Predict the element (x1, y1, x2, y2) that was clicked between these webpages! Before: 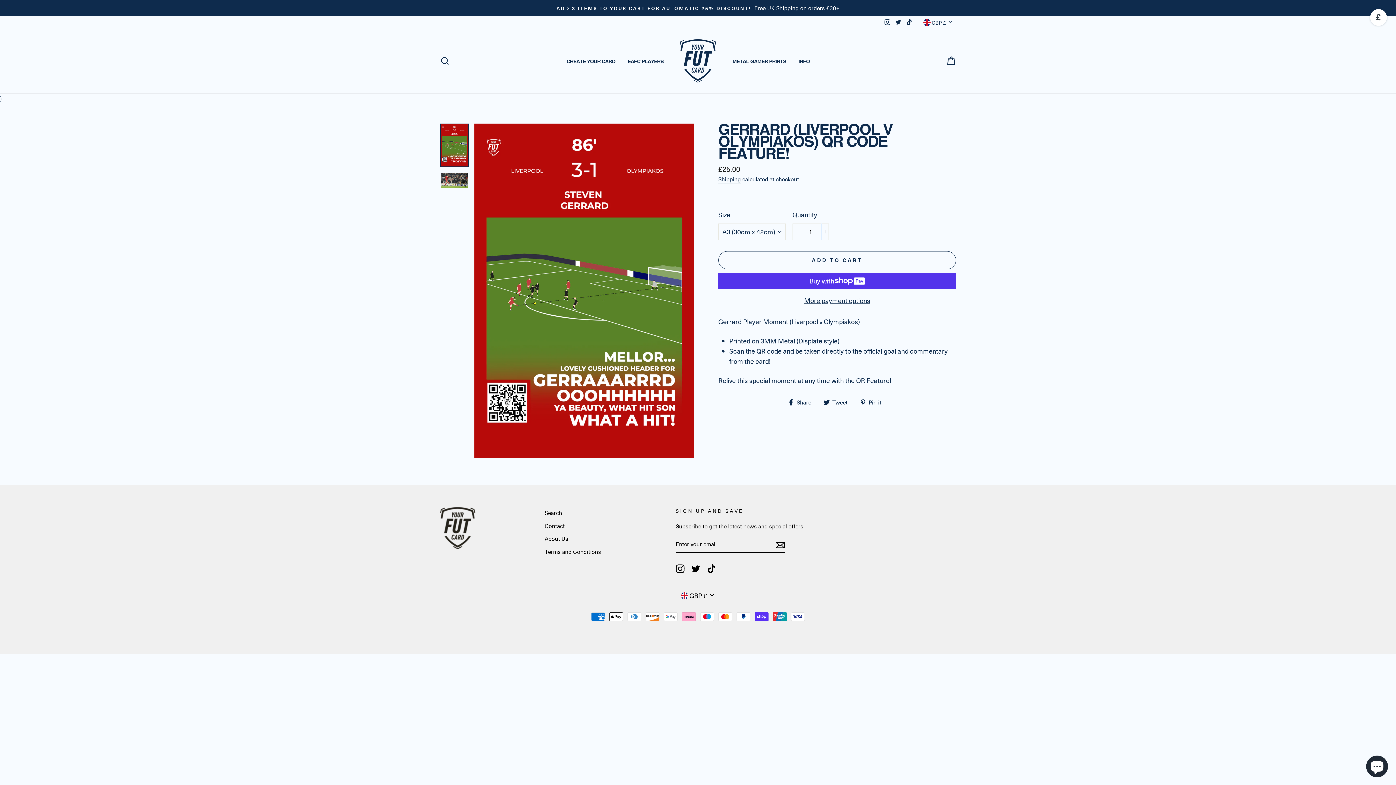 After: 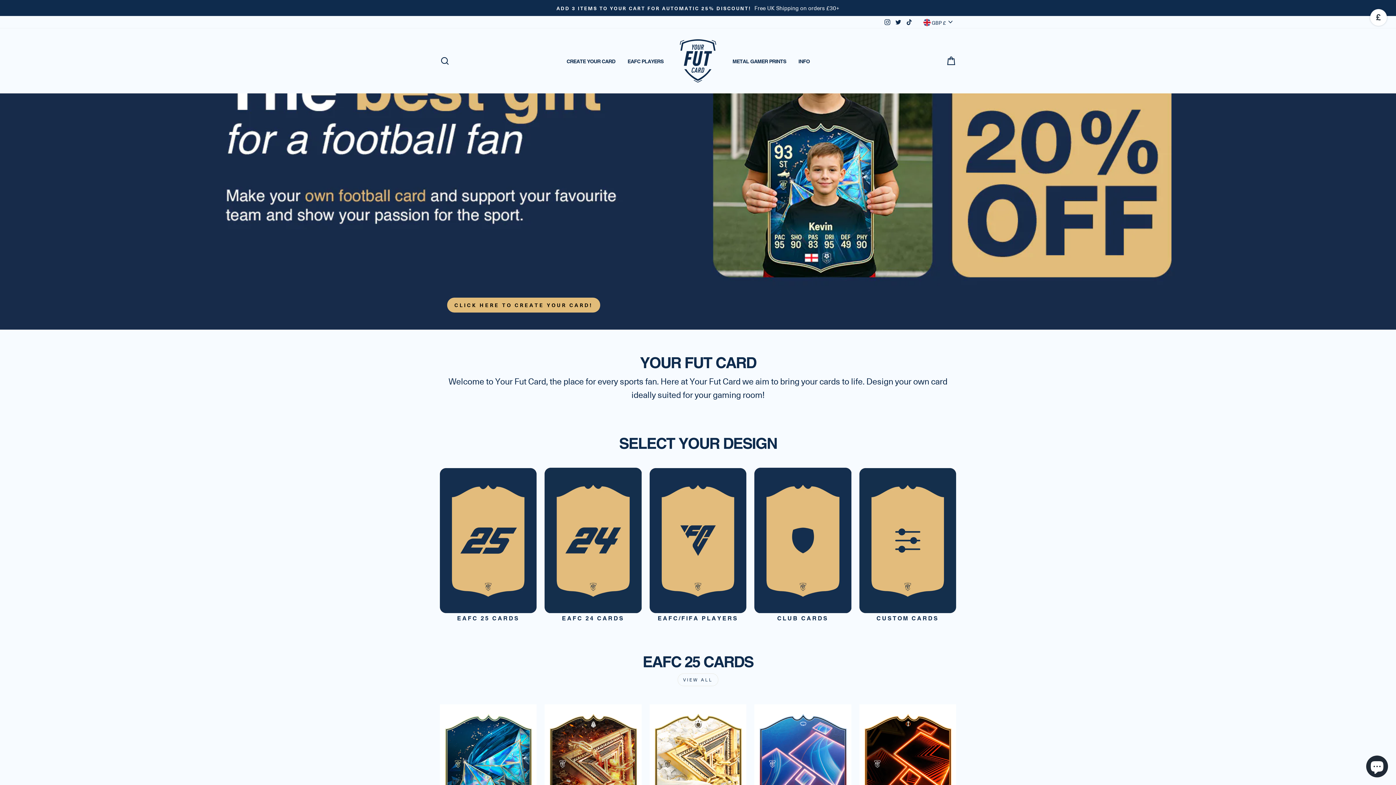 Action: bbox: (680, 39, 716, 82)